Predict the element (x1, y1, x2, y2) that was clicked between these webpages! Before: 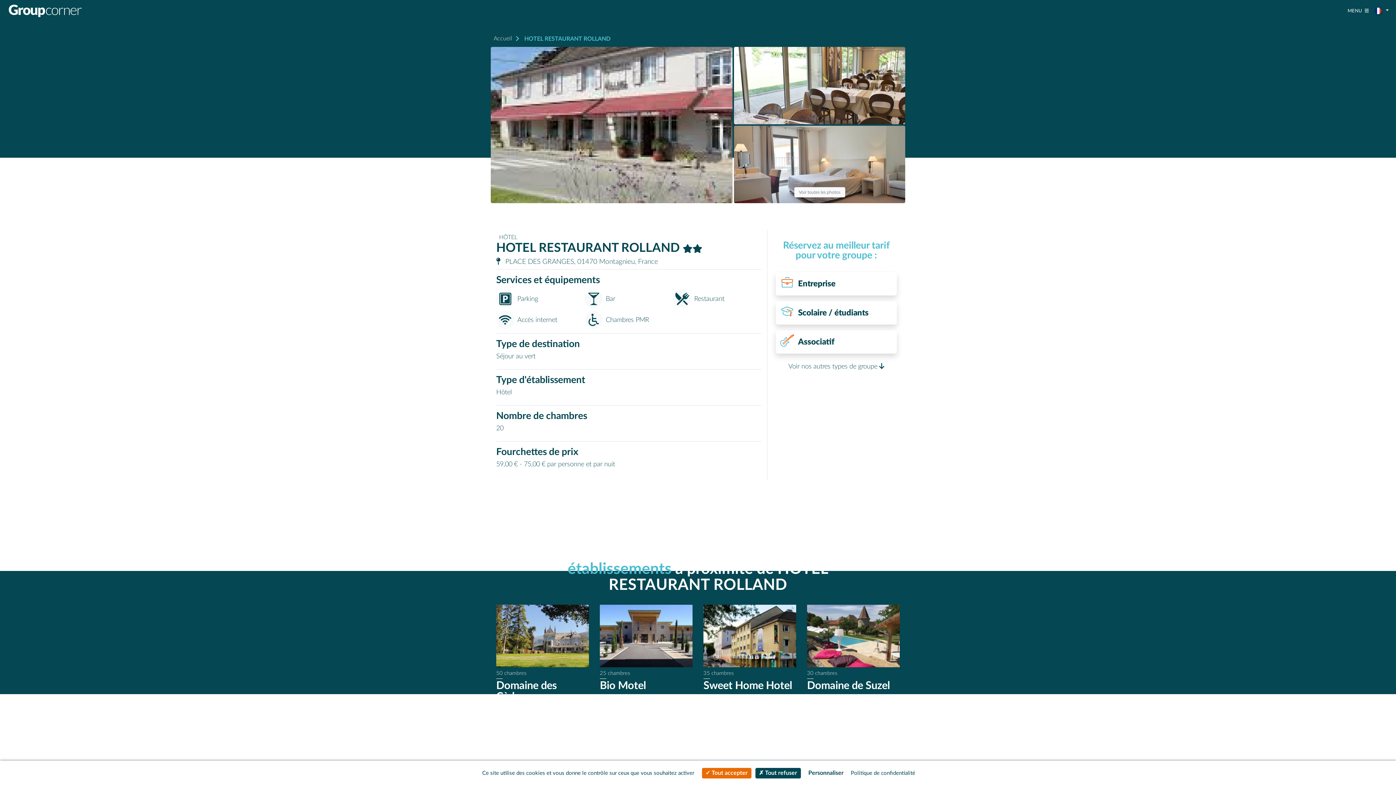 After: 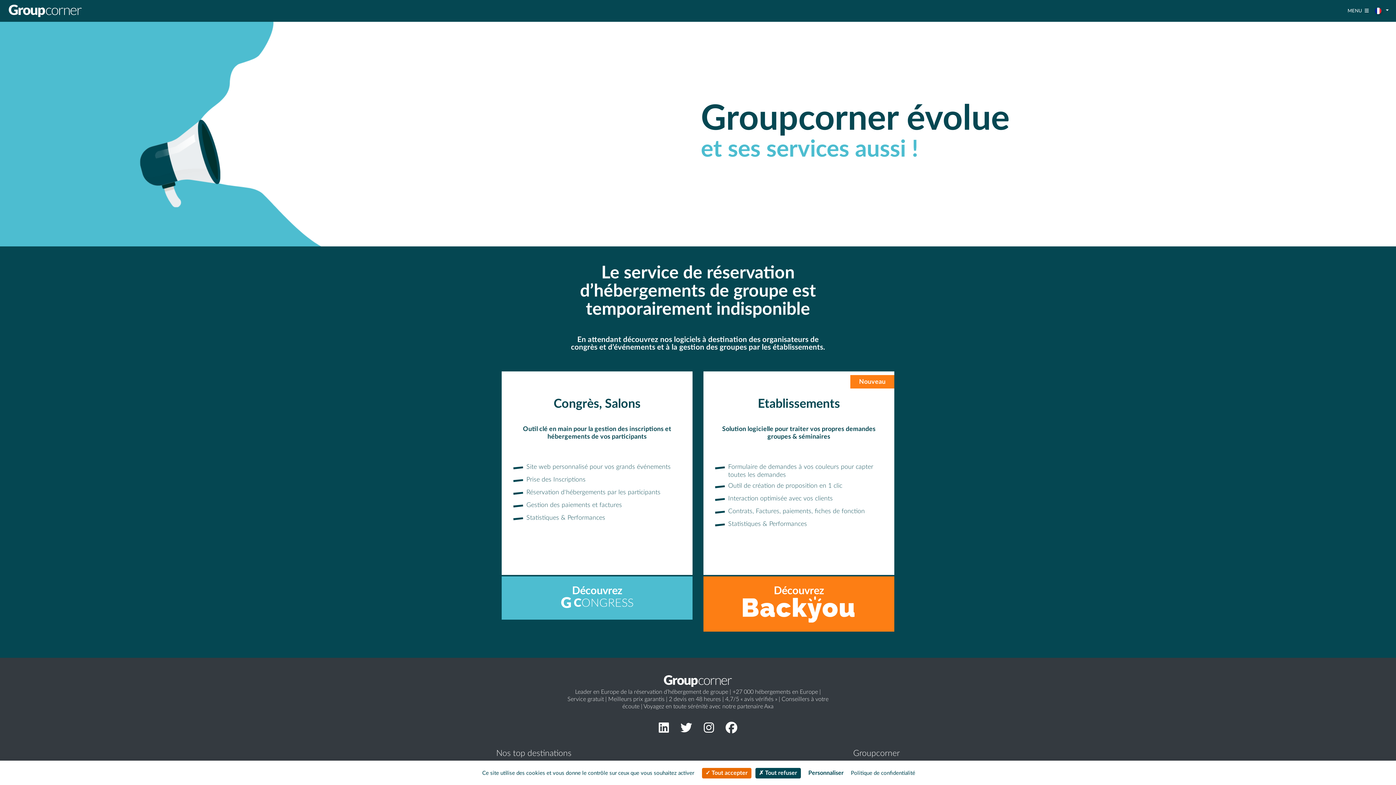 Action: bbox: (776, 301, 897, 324) label: Scolaire / étudiants